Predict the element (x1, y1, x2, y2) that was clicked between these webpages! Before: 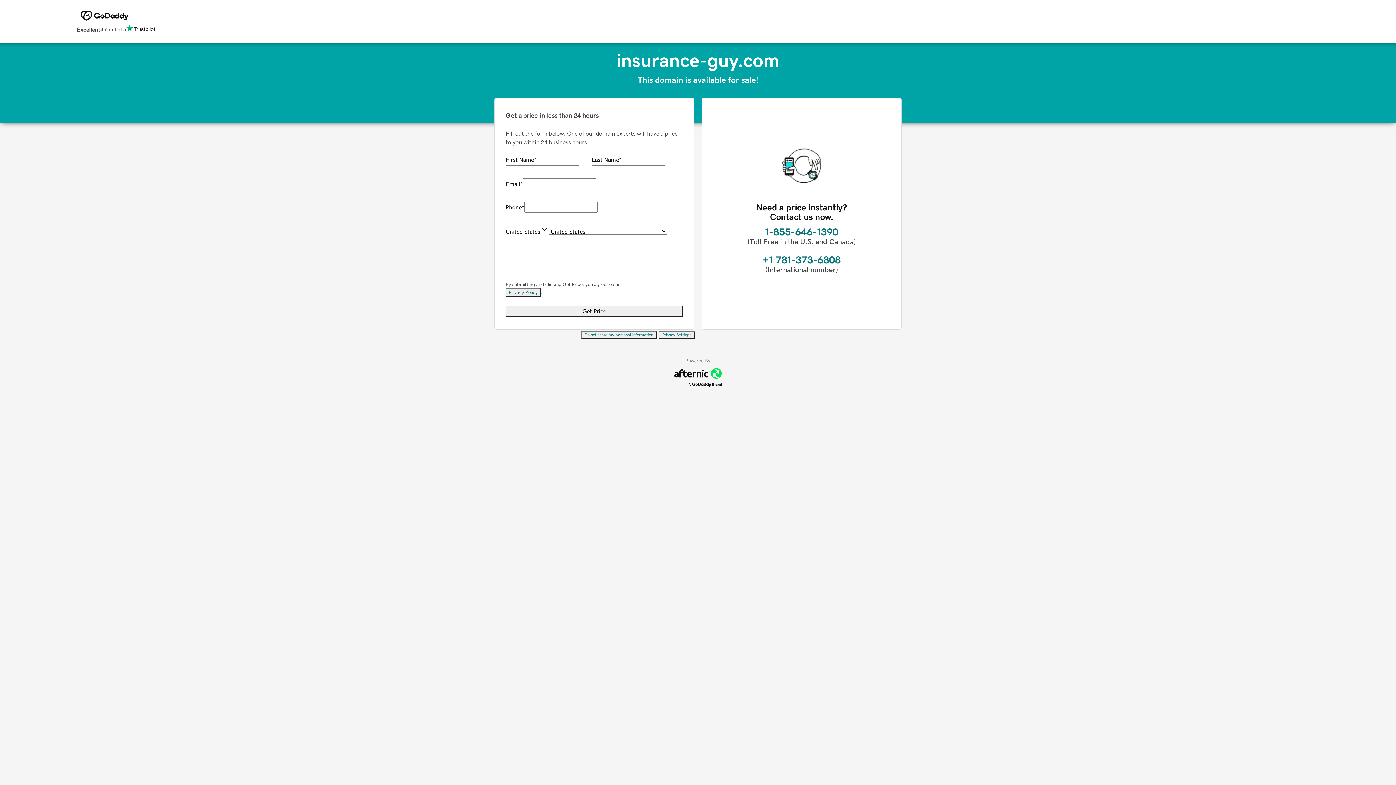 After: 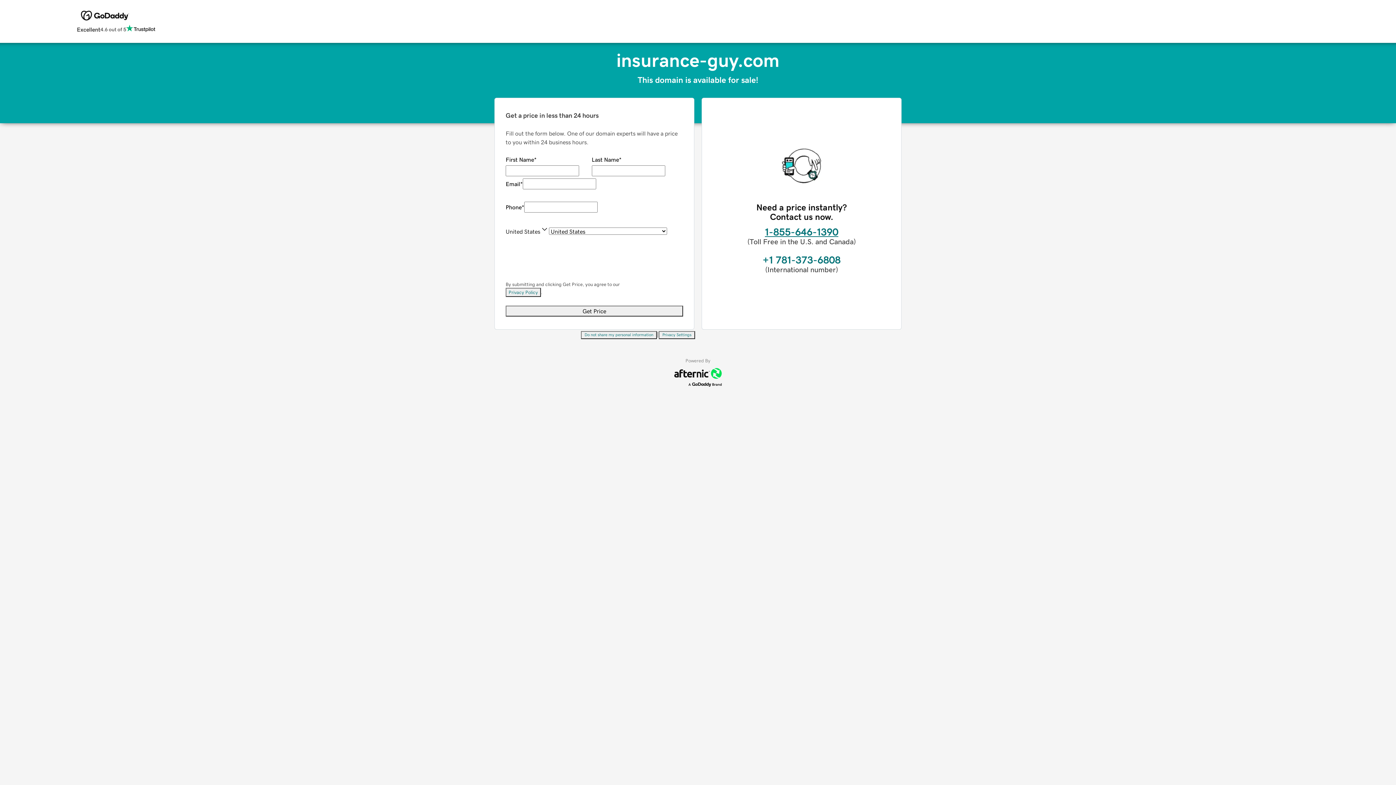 Action: label: 1-855-646-1390 bbox: (765, 226, 838, 237)